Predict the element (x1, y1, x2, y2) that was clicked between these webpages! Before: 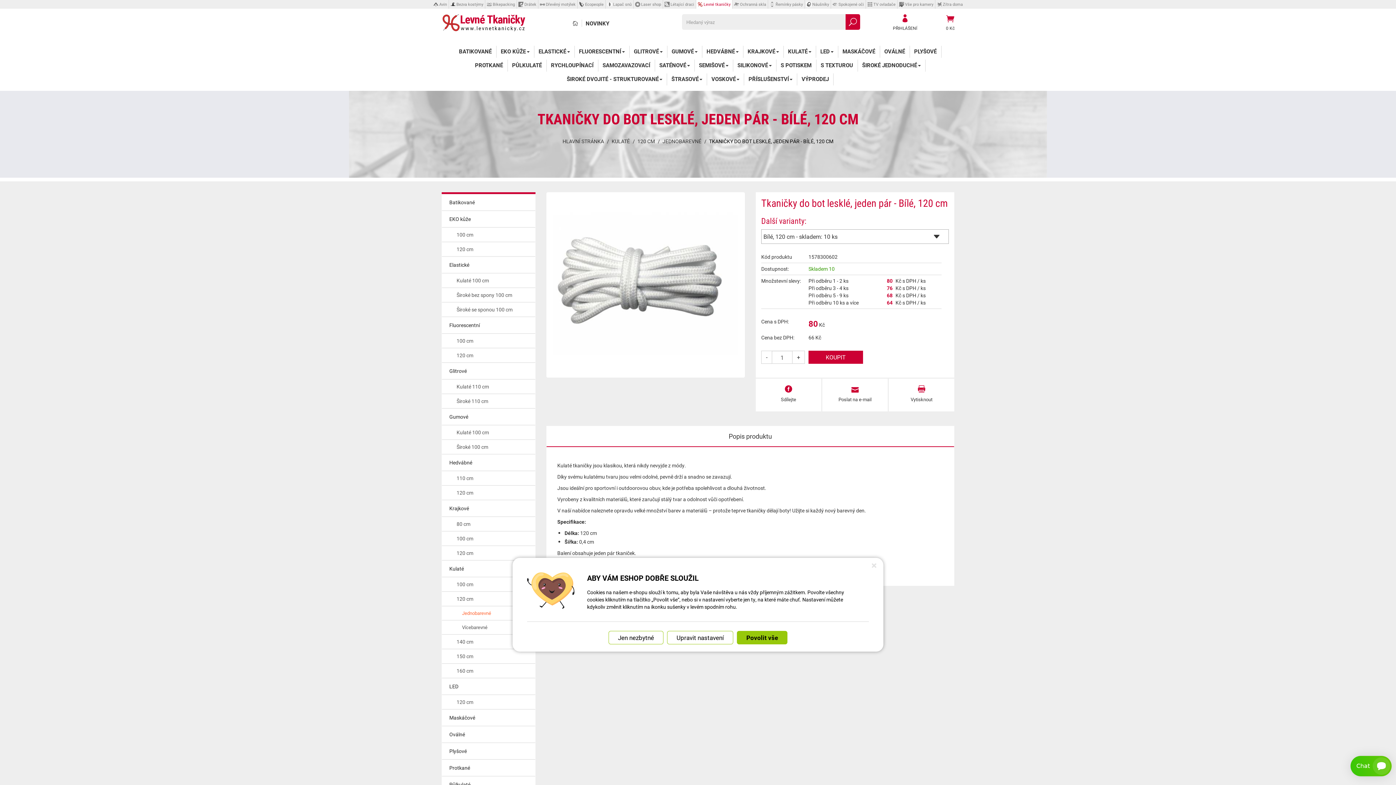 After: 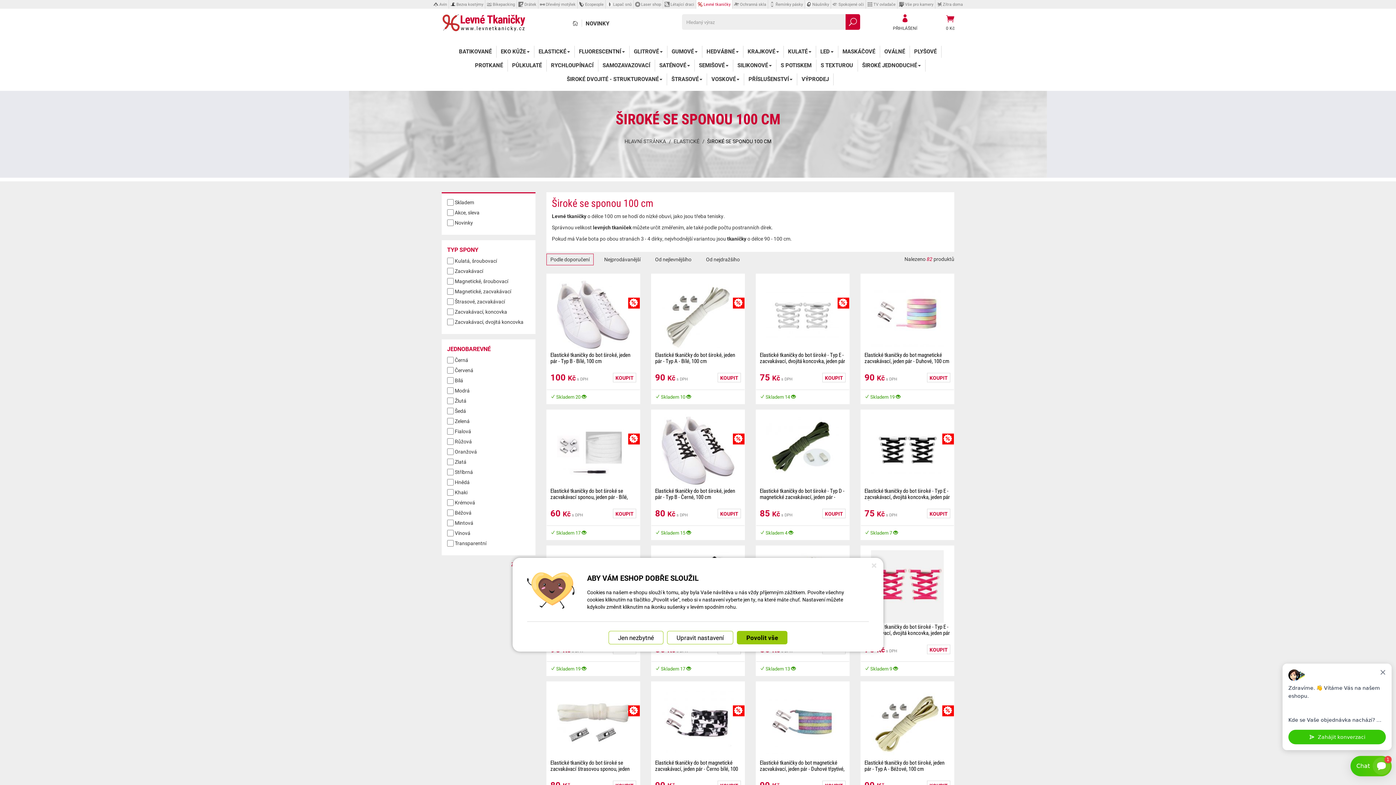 Action: bbox: (441, 302, 535, 317) label: Široké se sponou 100 cm